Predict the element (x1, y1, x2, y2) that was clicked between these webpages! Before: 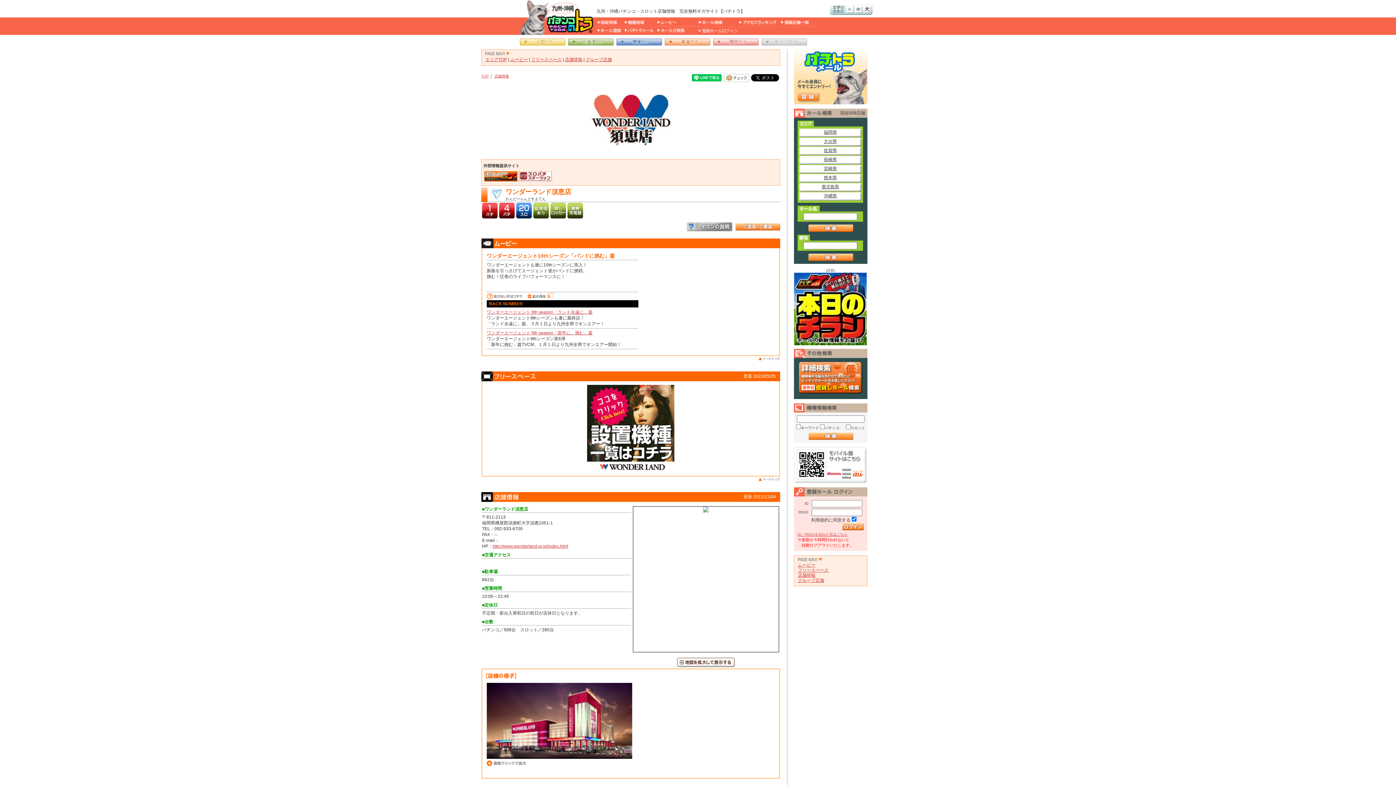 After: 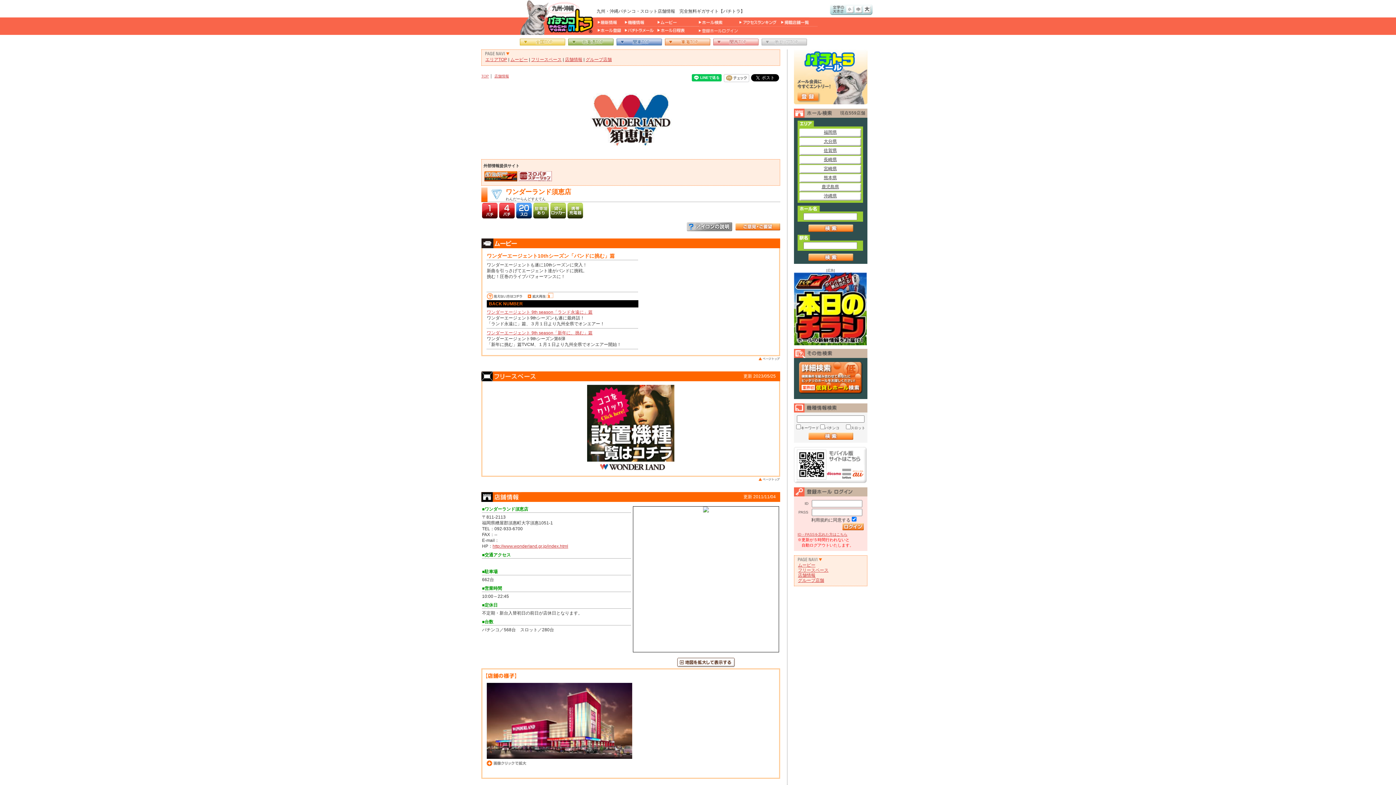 Action: bbox: (676, 663, 735, 668)